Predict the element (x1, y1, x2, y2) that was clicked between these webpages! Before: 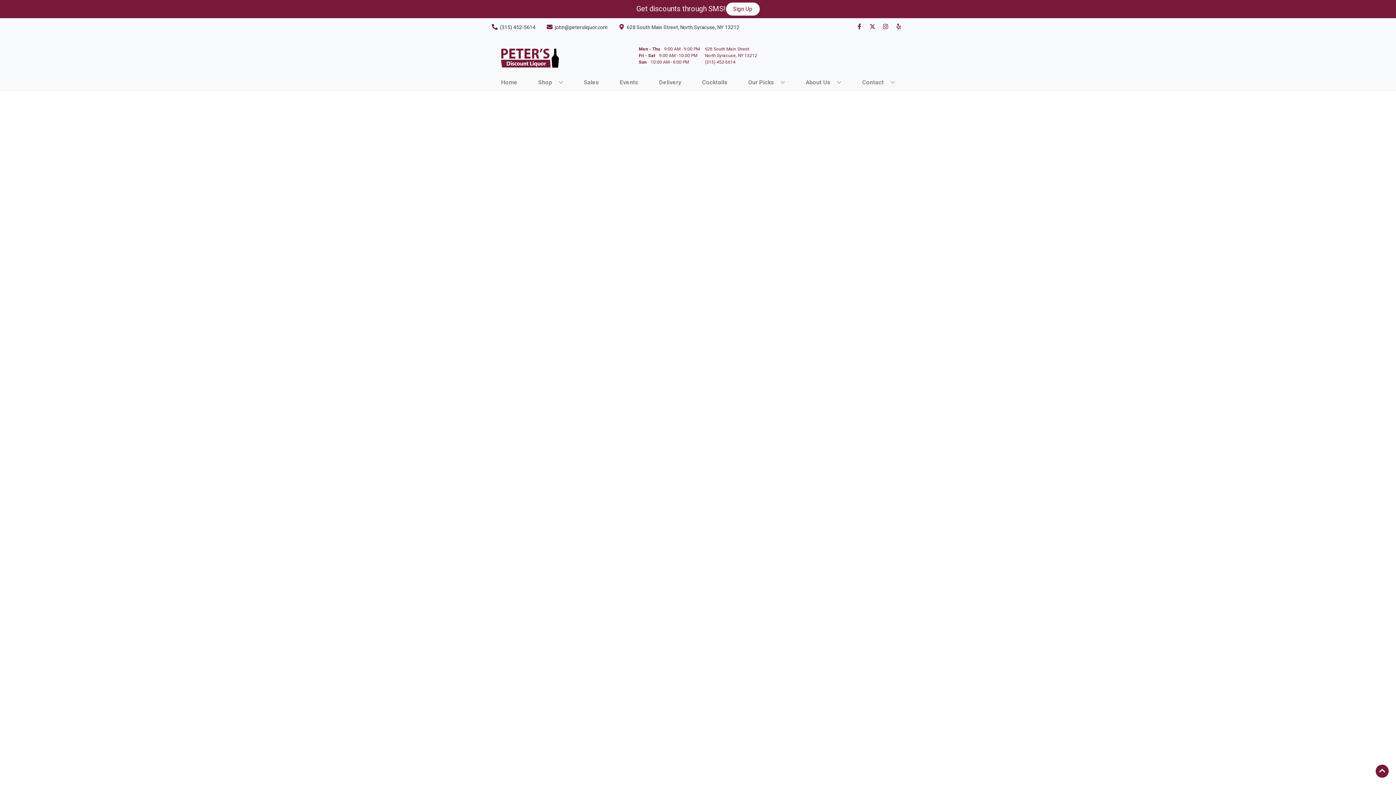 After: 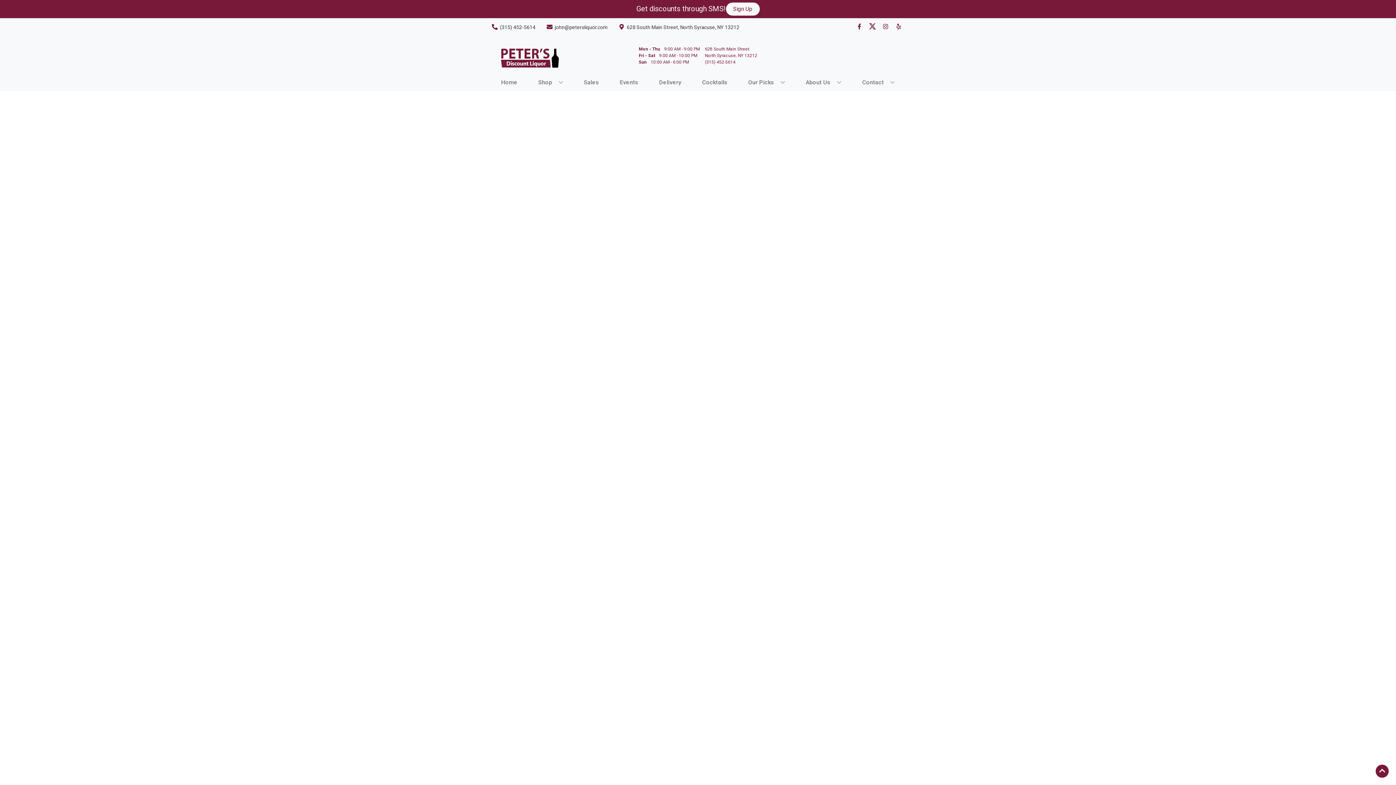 Action: label: Opens twitter in a new tab bbox: (866, 23, 879, 30)